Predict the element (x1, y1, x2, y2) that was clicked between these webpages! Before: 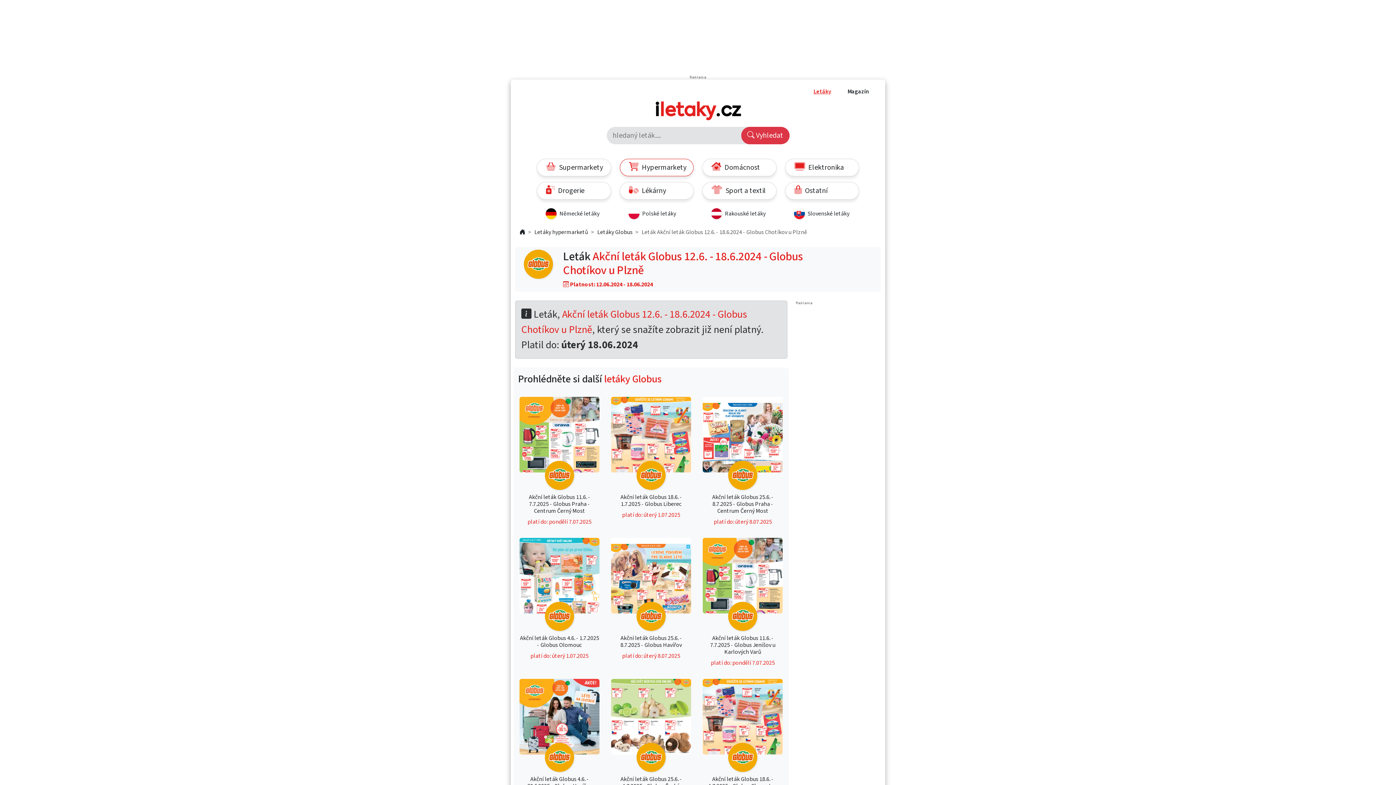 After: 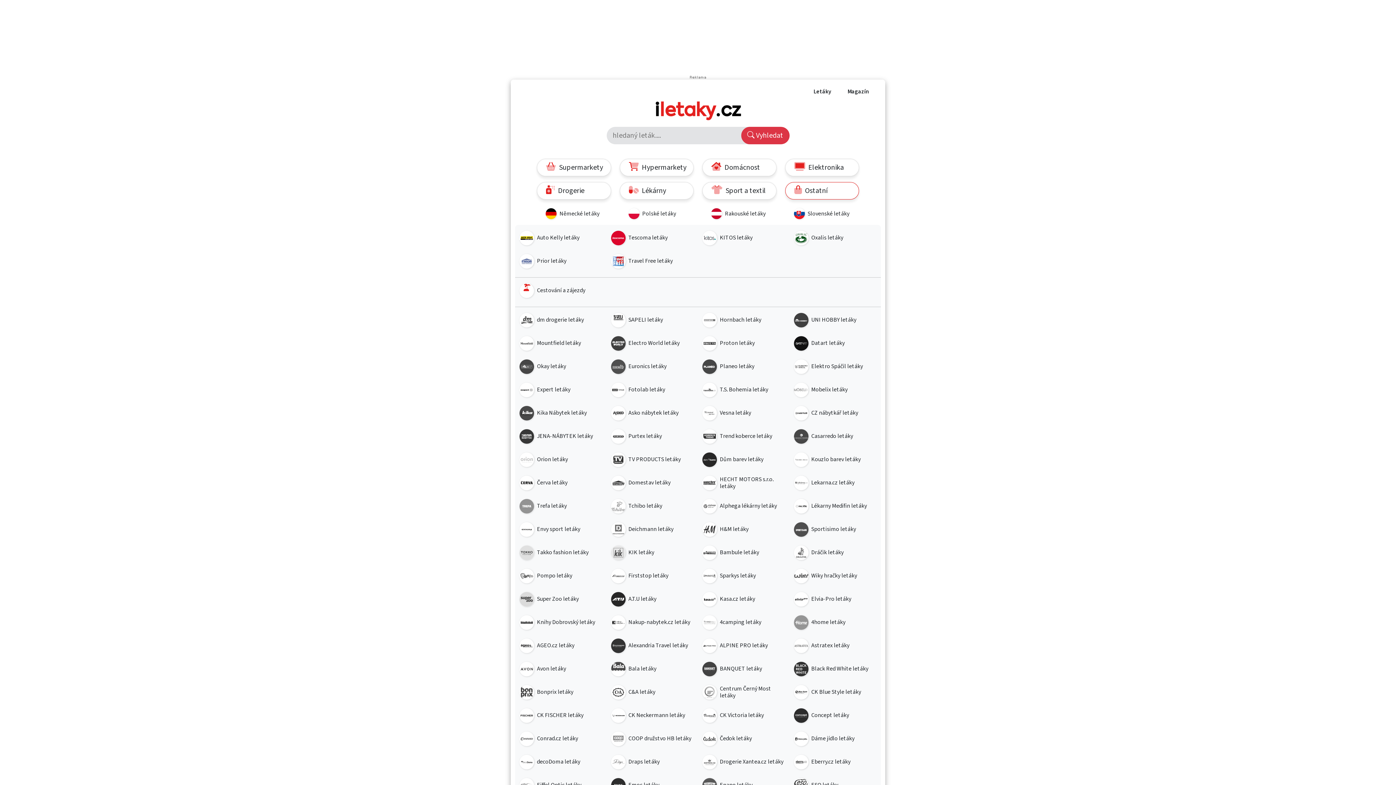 Action: bbox: (785, 182, 859, 199) label:  Ostatní